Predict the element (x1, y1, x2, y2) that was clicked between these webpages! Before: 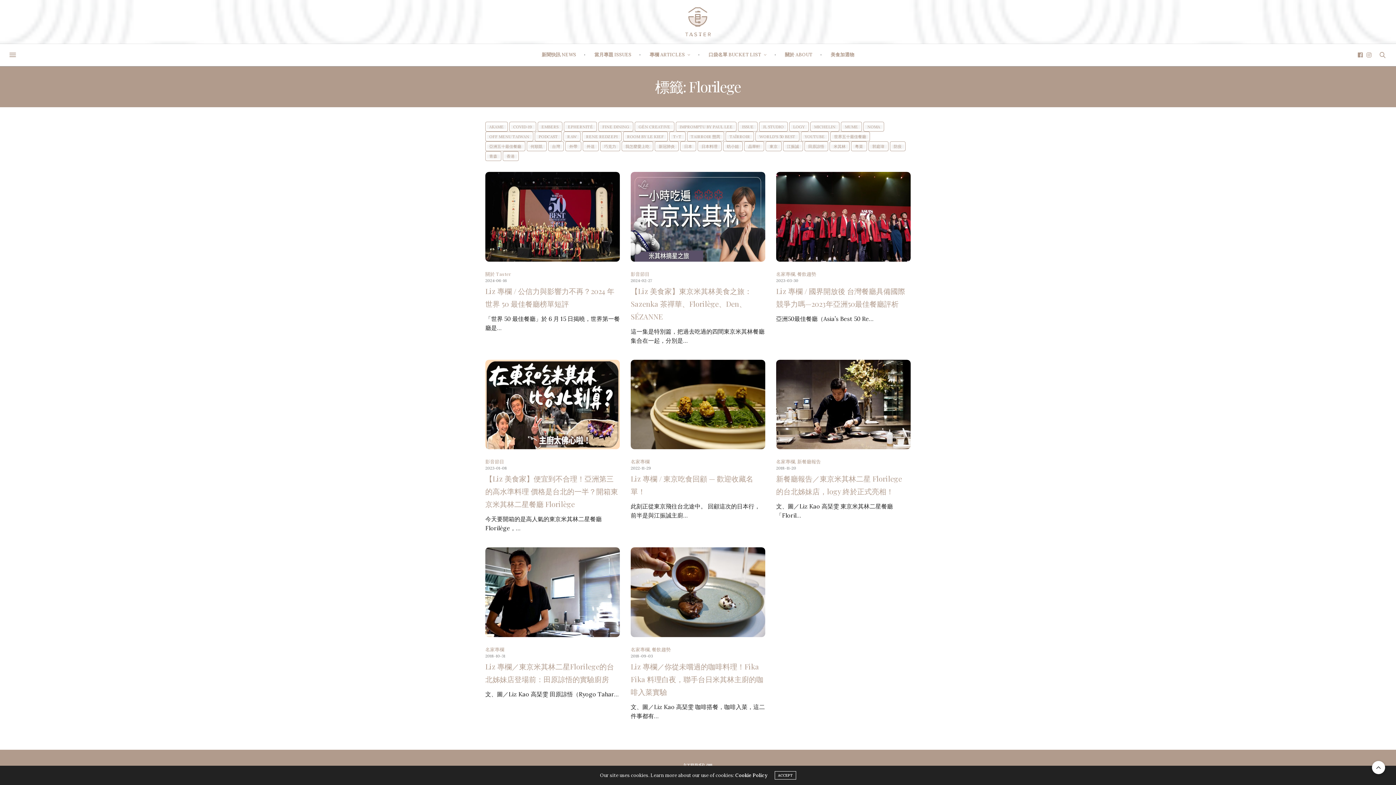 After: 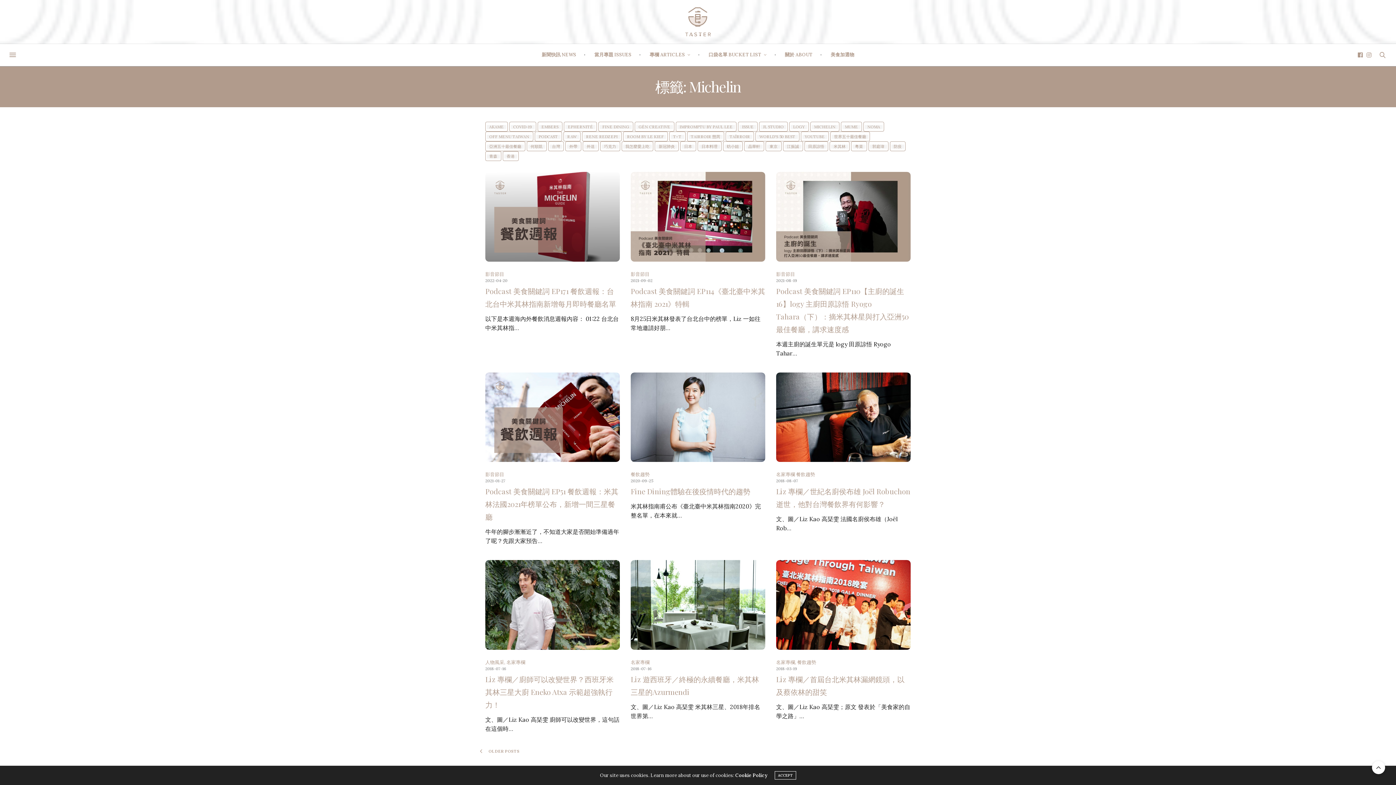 Action: bbox: (811, 125, 838, 129) label: MICHELIN